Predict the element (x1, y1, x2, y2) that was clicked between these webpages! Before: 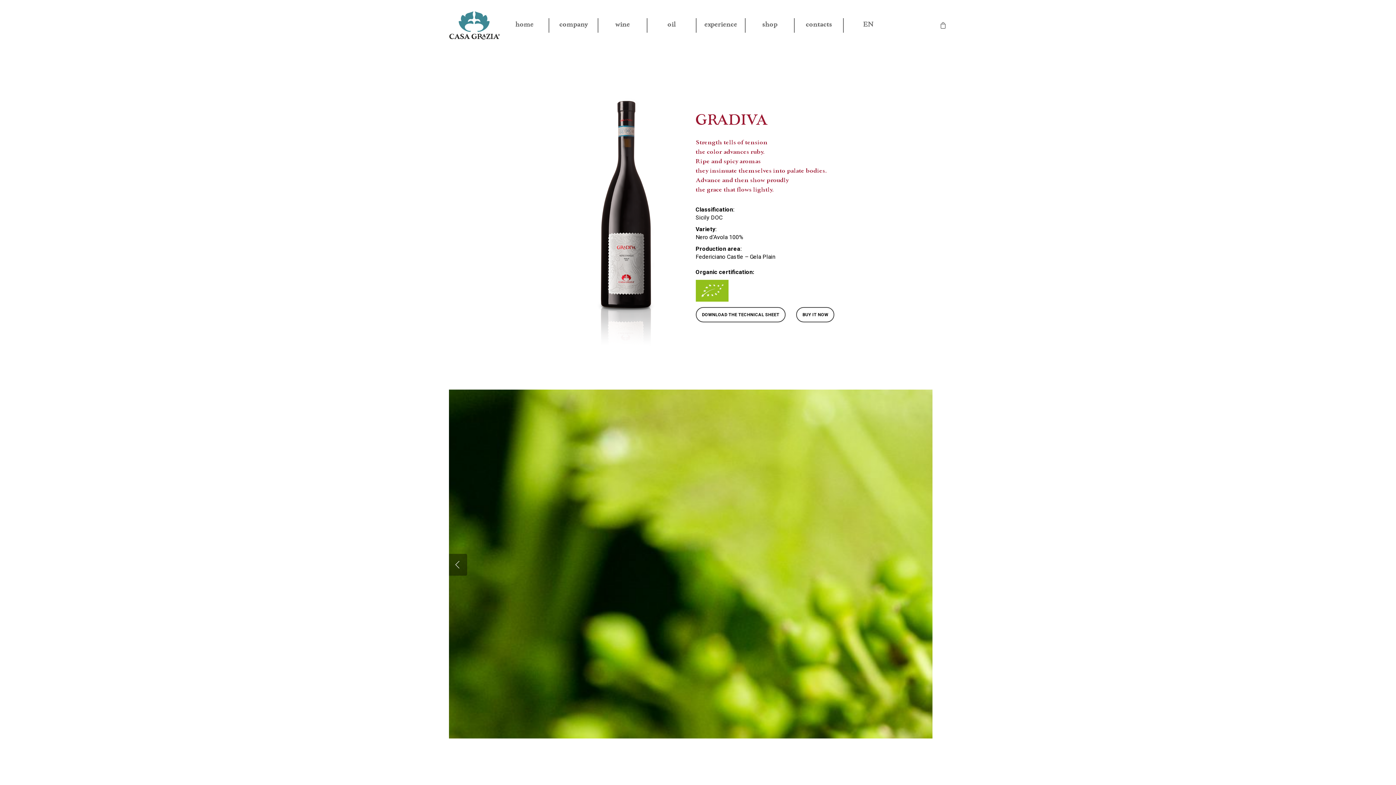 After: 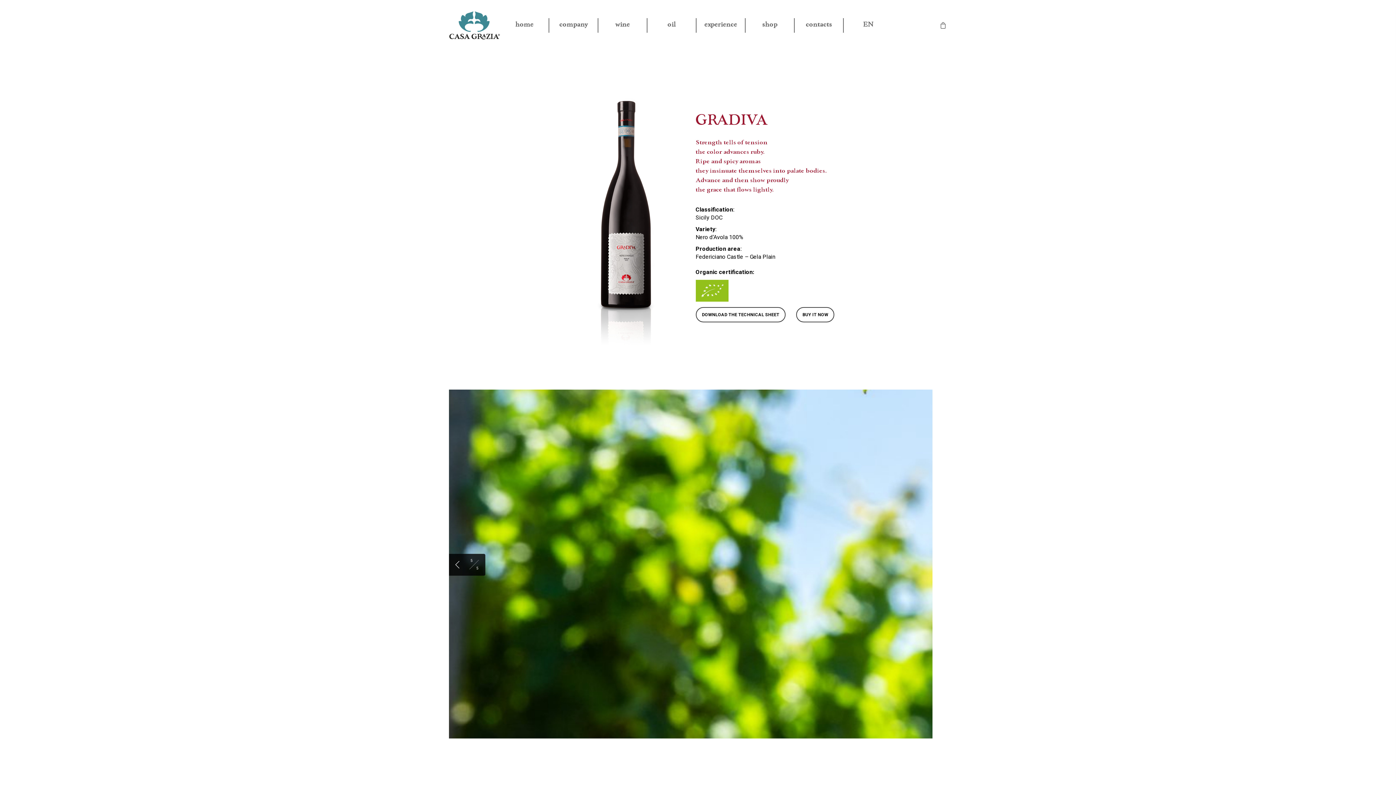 Action: bbox: (449, 554, 467, 576) label: 1
5